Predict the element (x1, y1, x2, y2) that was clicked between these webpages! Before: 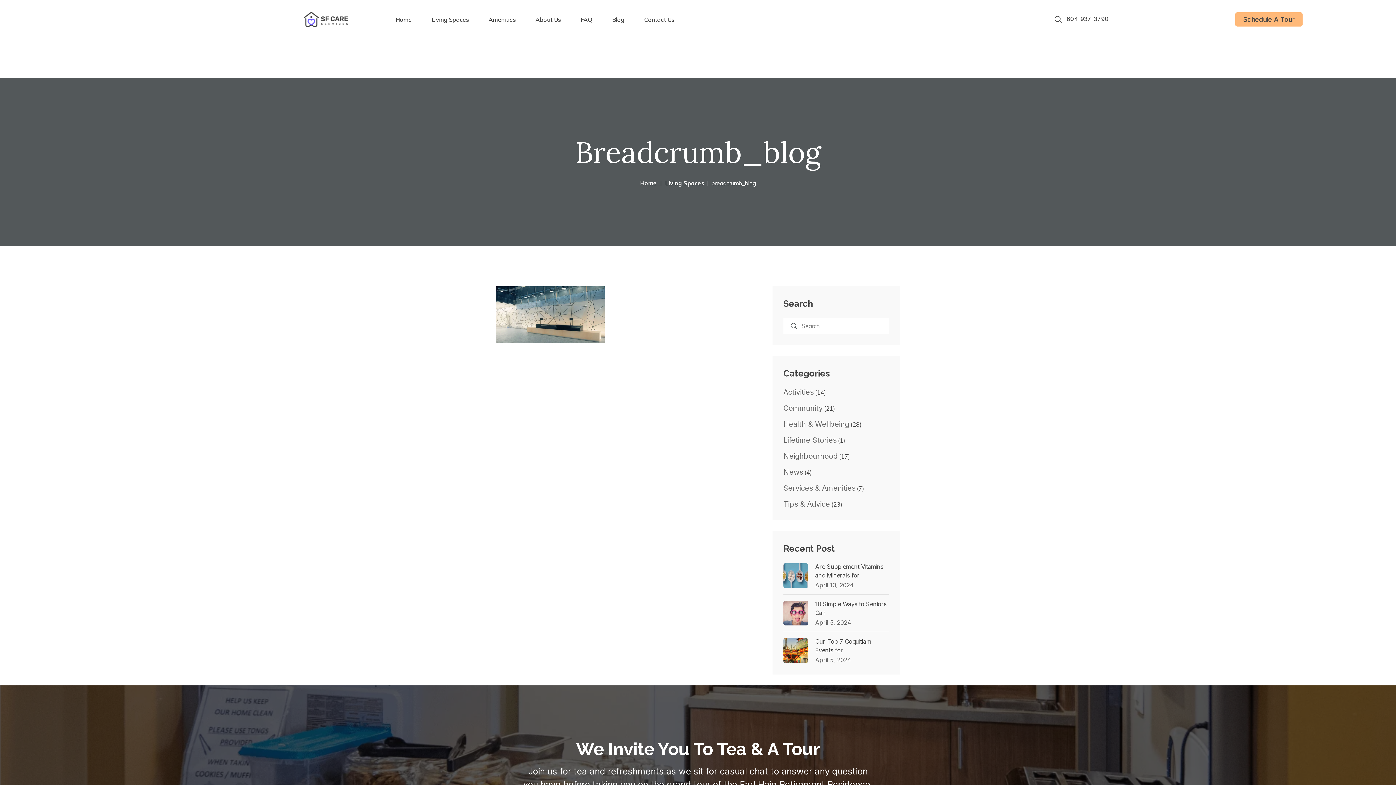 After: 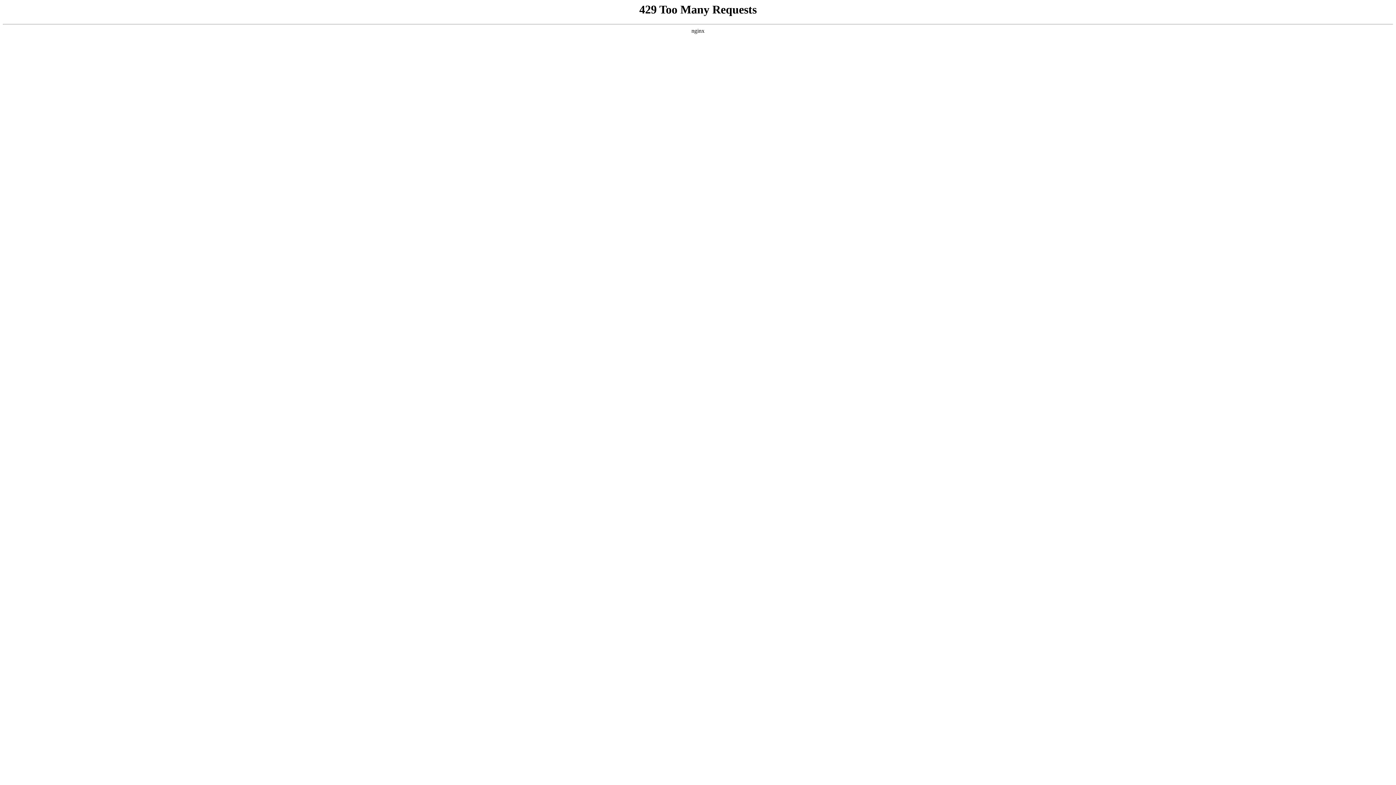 Action: label: April 13, 2024 bbox: (815, 581, 854, 589)